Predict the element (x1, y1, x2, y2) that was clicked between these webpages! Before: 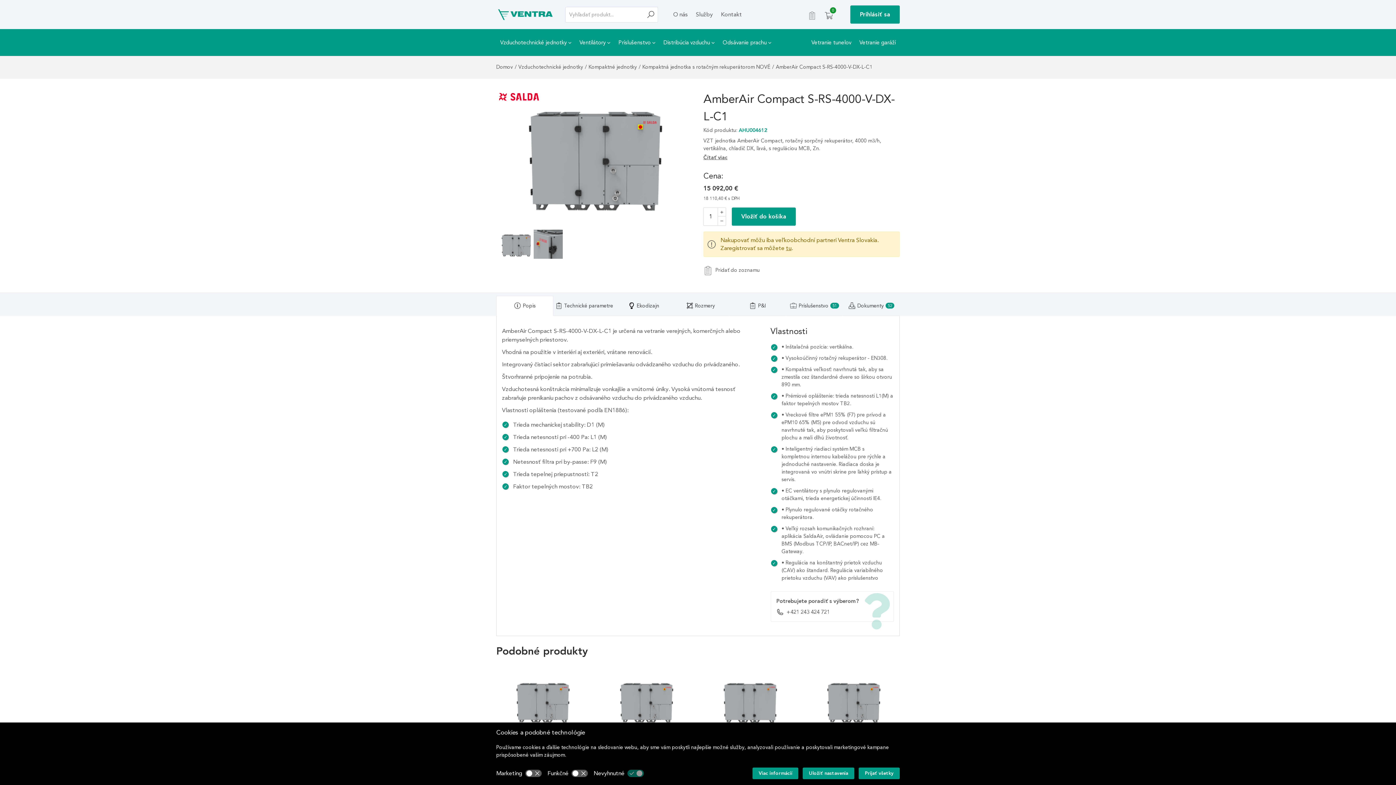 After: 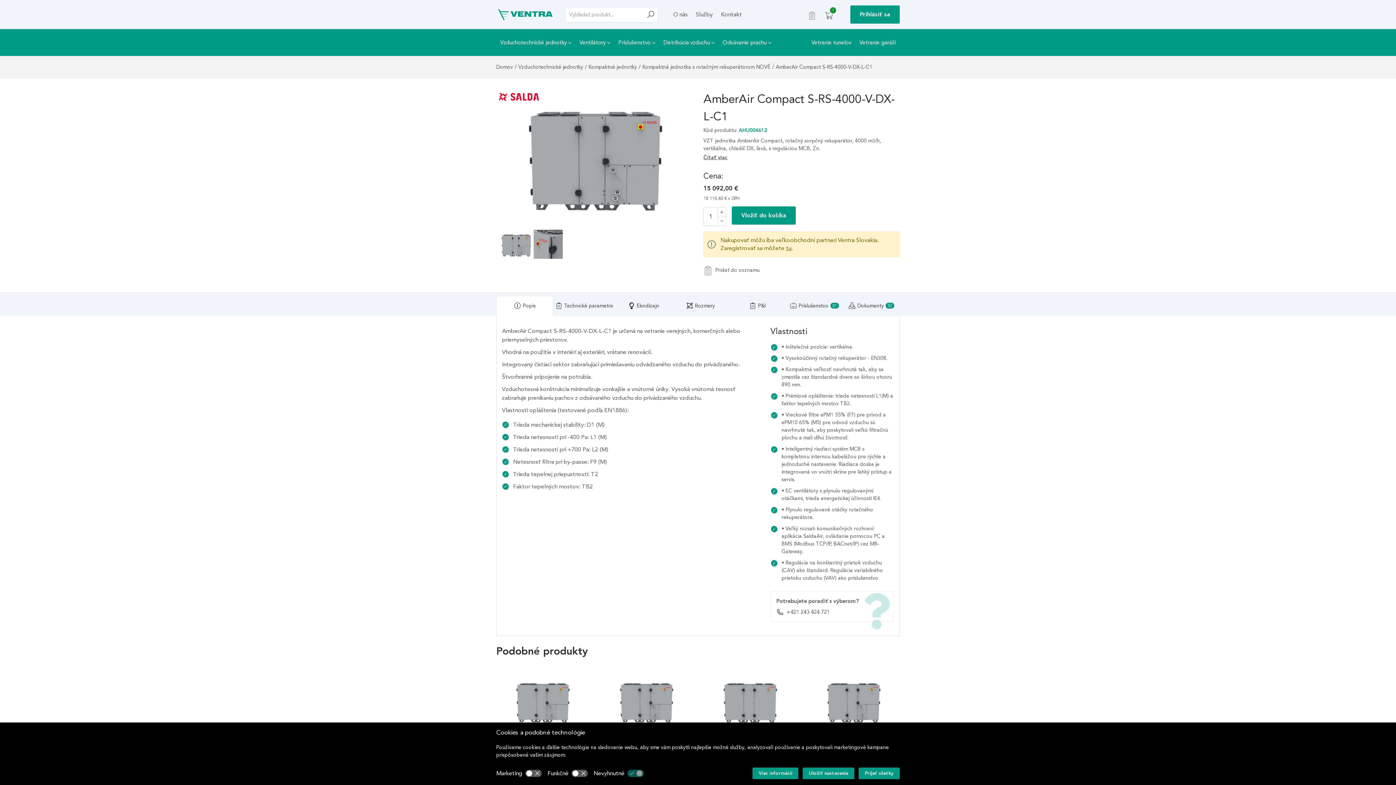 Action: label: Vložiť do košíka bbox: (732, 207, 796, 225)